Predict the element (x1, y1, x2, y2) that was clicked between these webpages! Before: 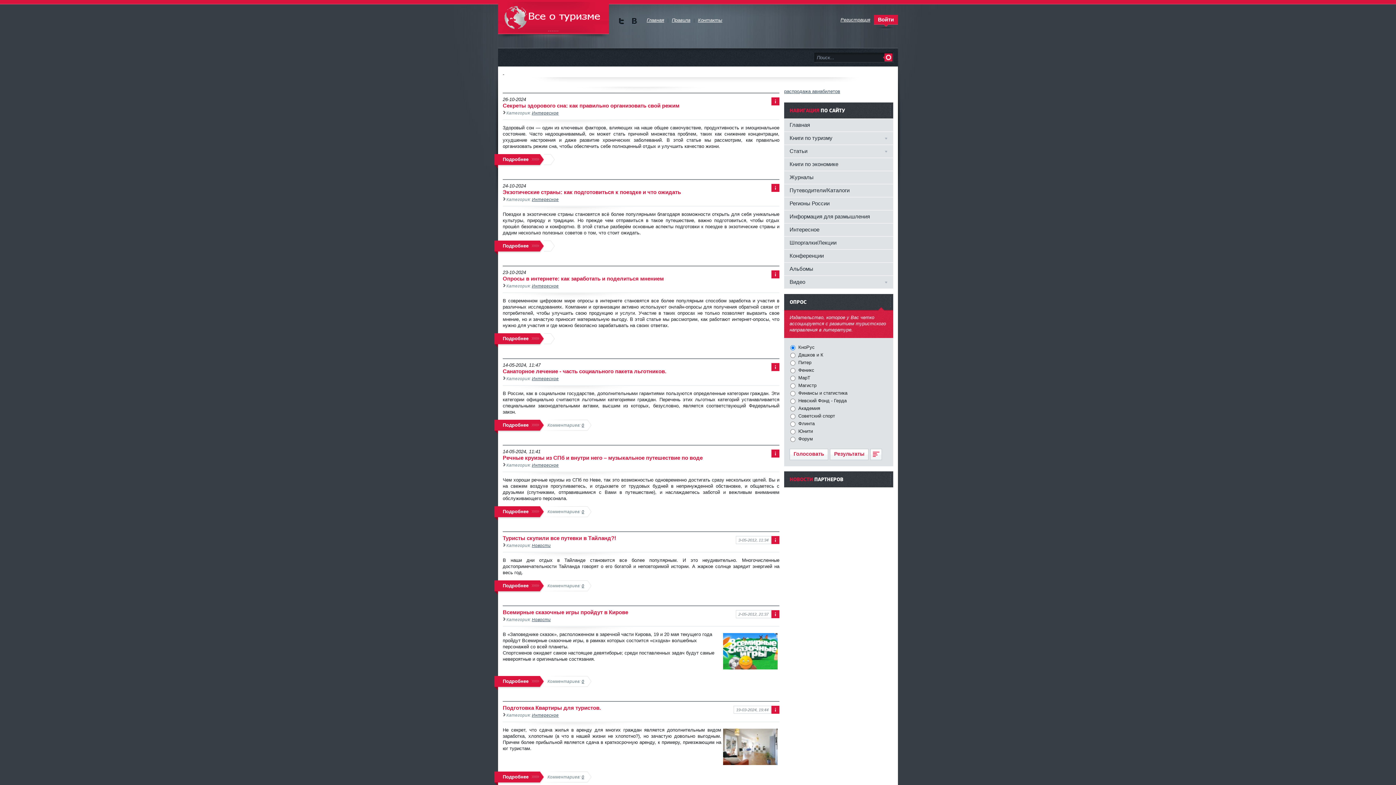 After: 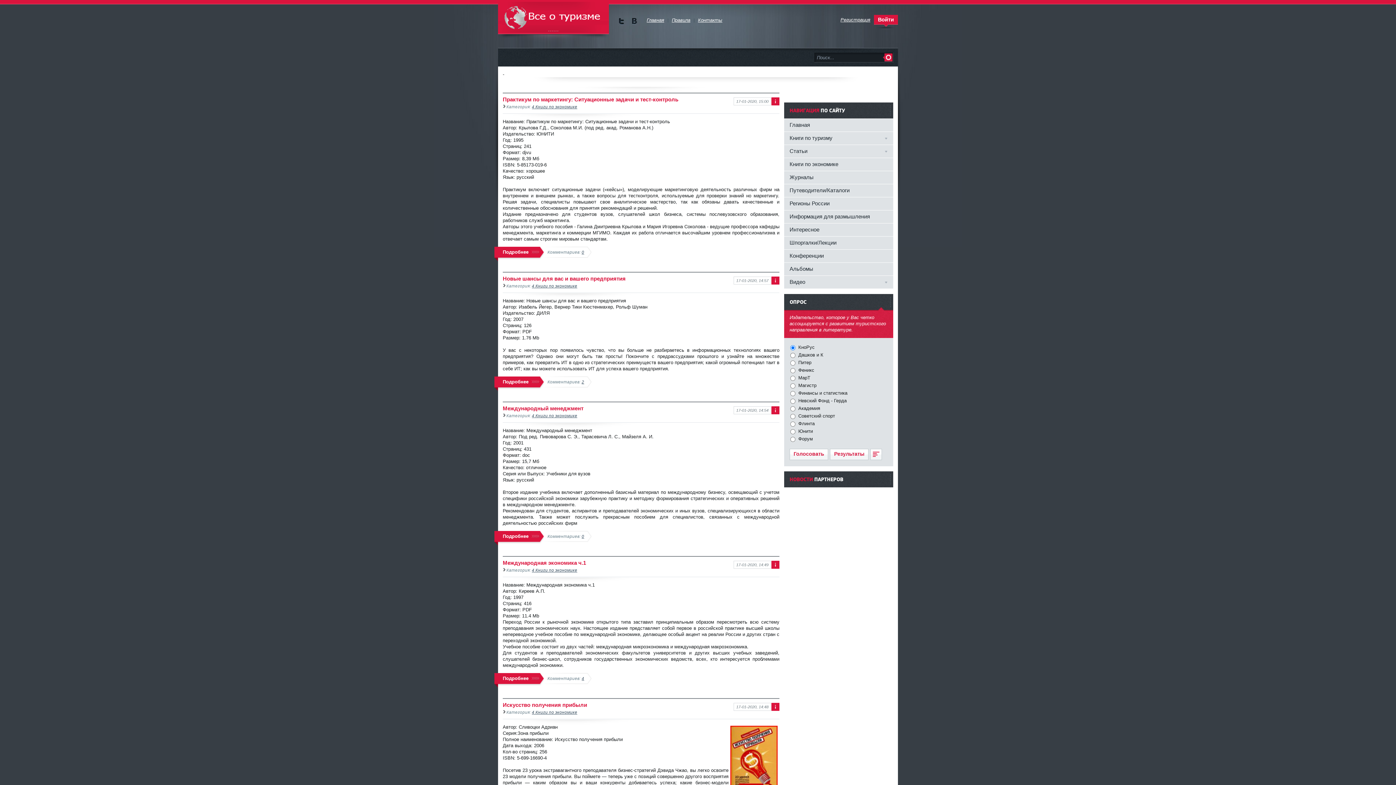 Action: bbox: (784, 158, 893, 171) label: Книги по экономике